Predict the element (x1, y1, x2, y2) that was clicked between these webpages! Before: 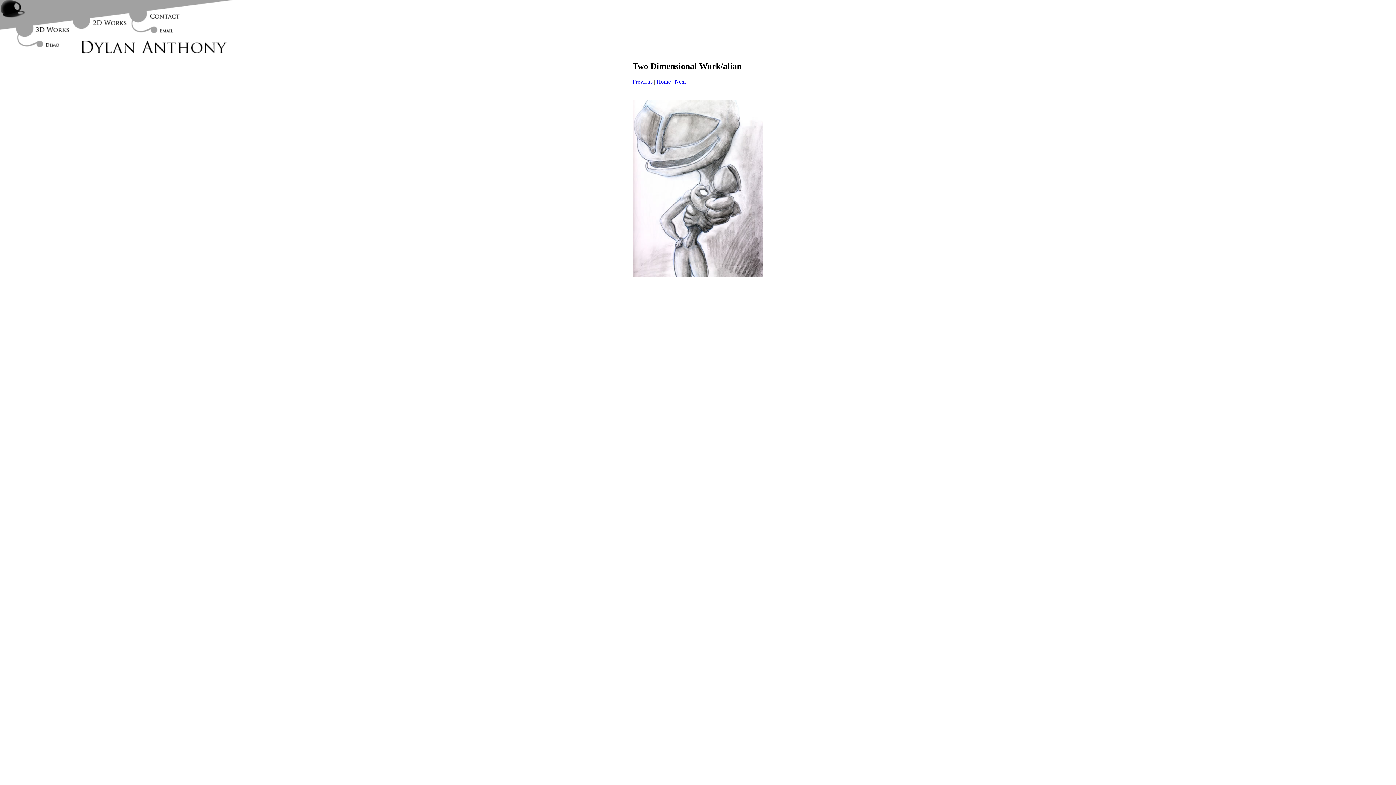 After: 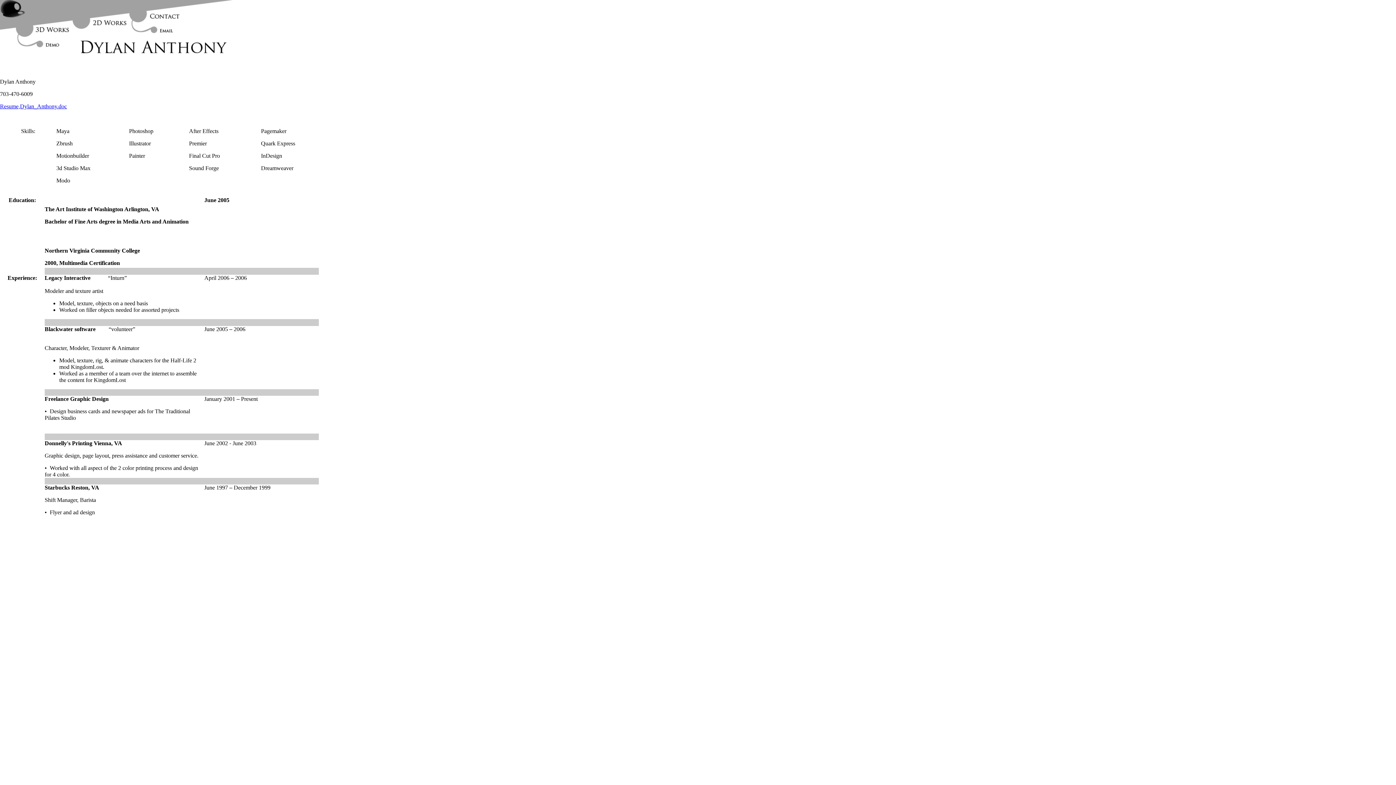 Action: bbox: (129, 17, 182, 23)